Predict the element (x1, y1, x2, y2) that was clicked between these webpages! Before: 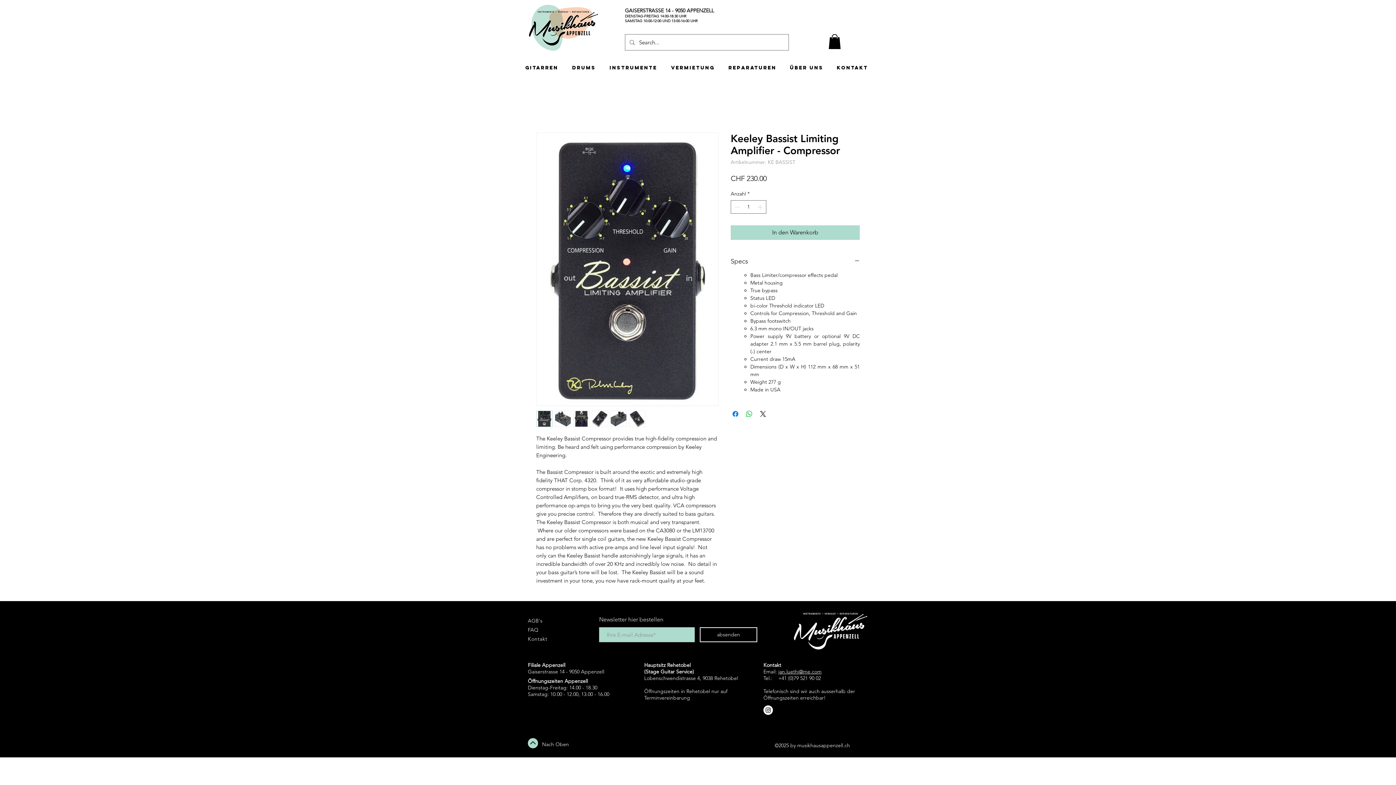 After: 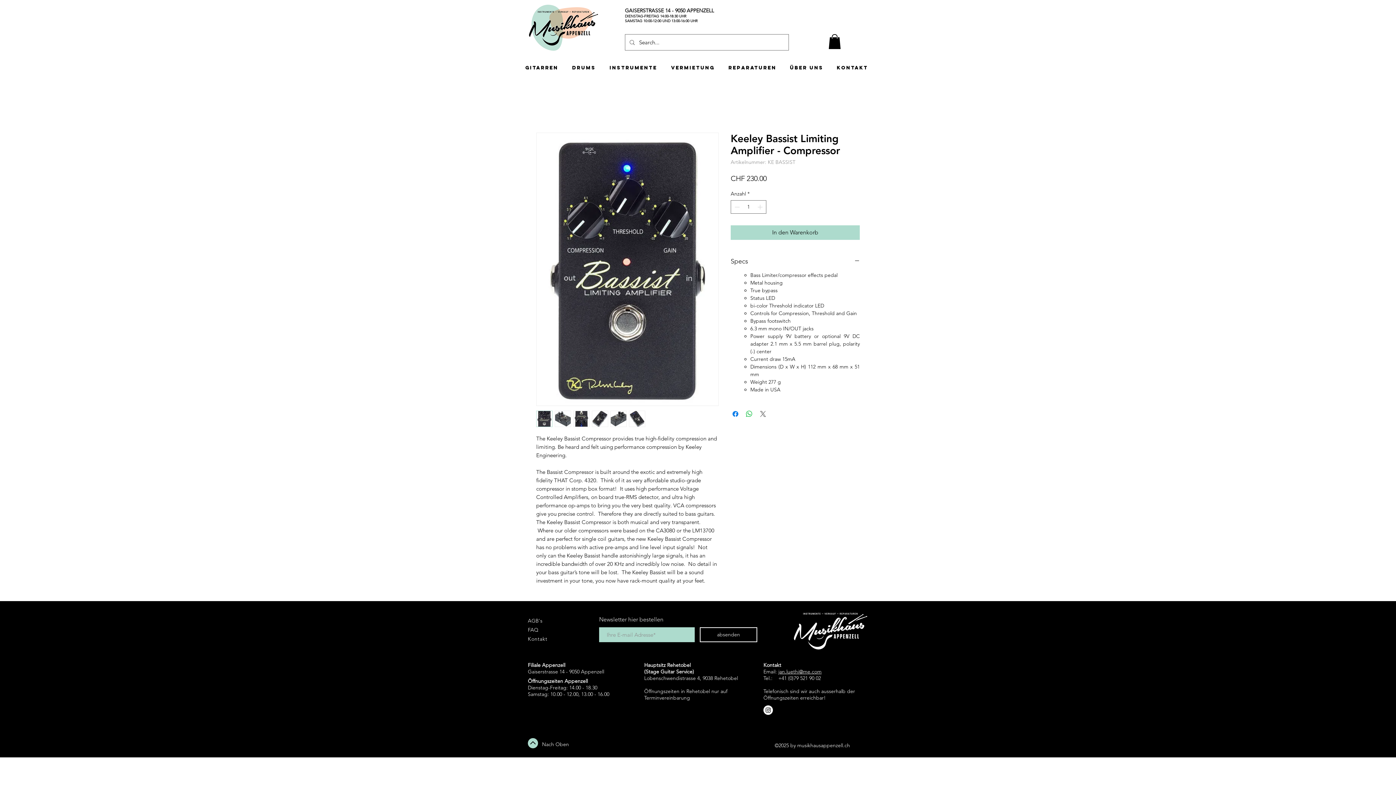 Action: label: Share on X bbox: (758, 409, 767, 418)